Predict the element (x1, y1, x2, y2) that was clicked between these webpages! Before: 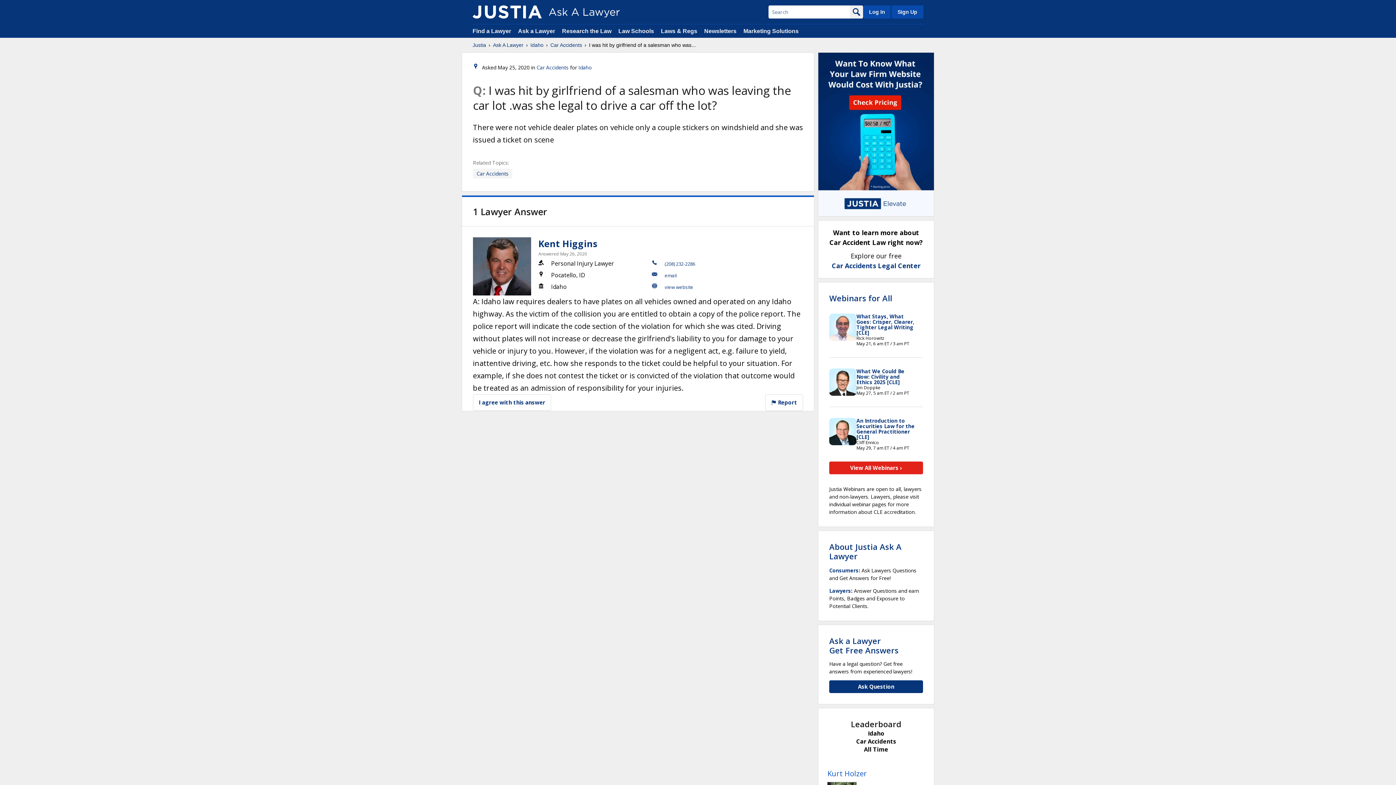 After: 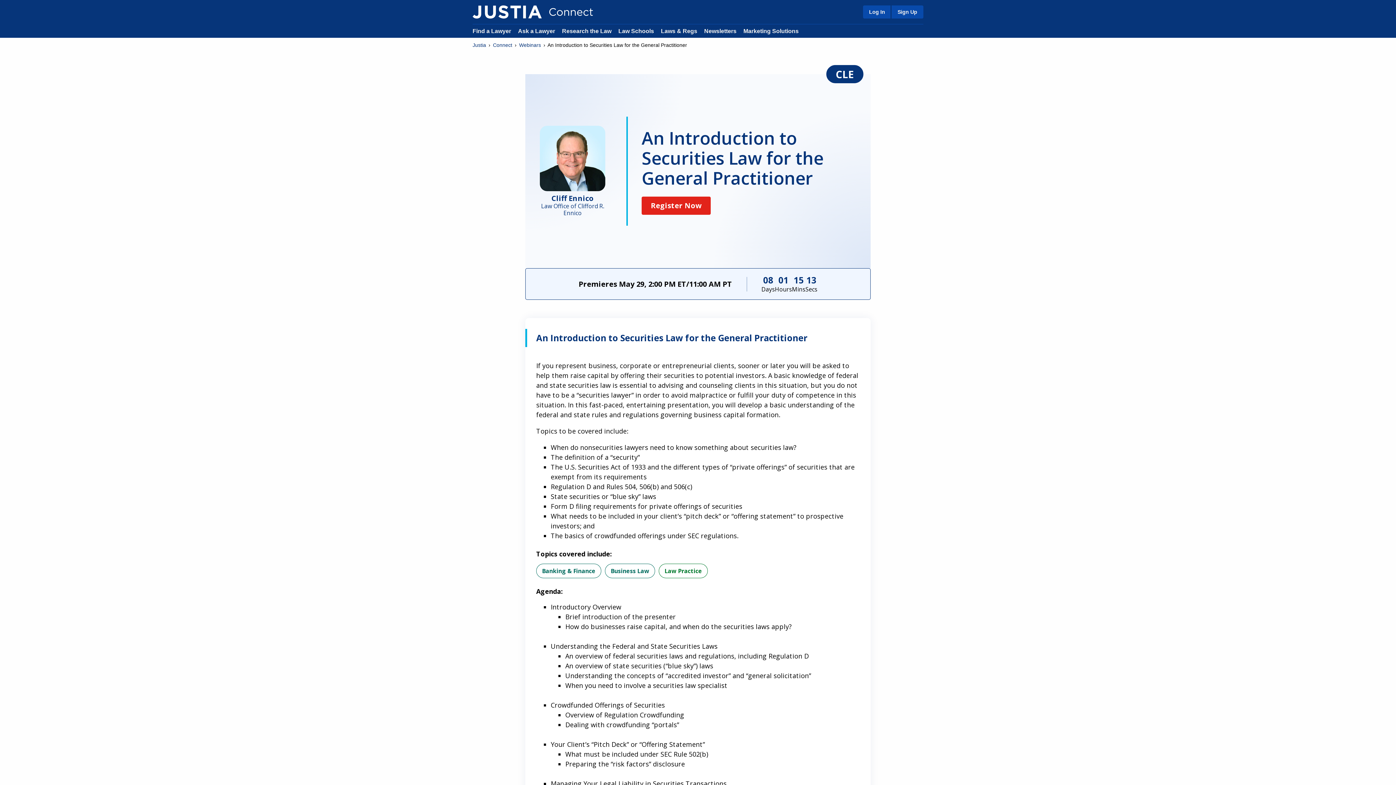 Action: bbox: (856, 417, 914, 440) label: An Introduction to Securities Law for the General Practitioner [CLE]